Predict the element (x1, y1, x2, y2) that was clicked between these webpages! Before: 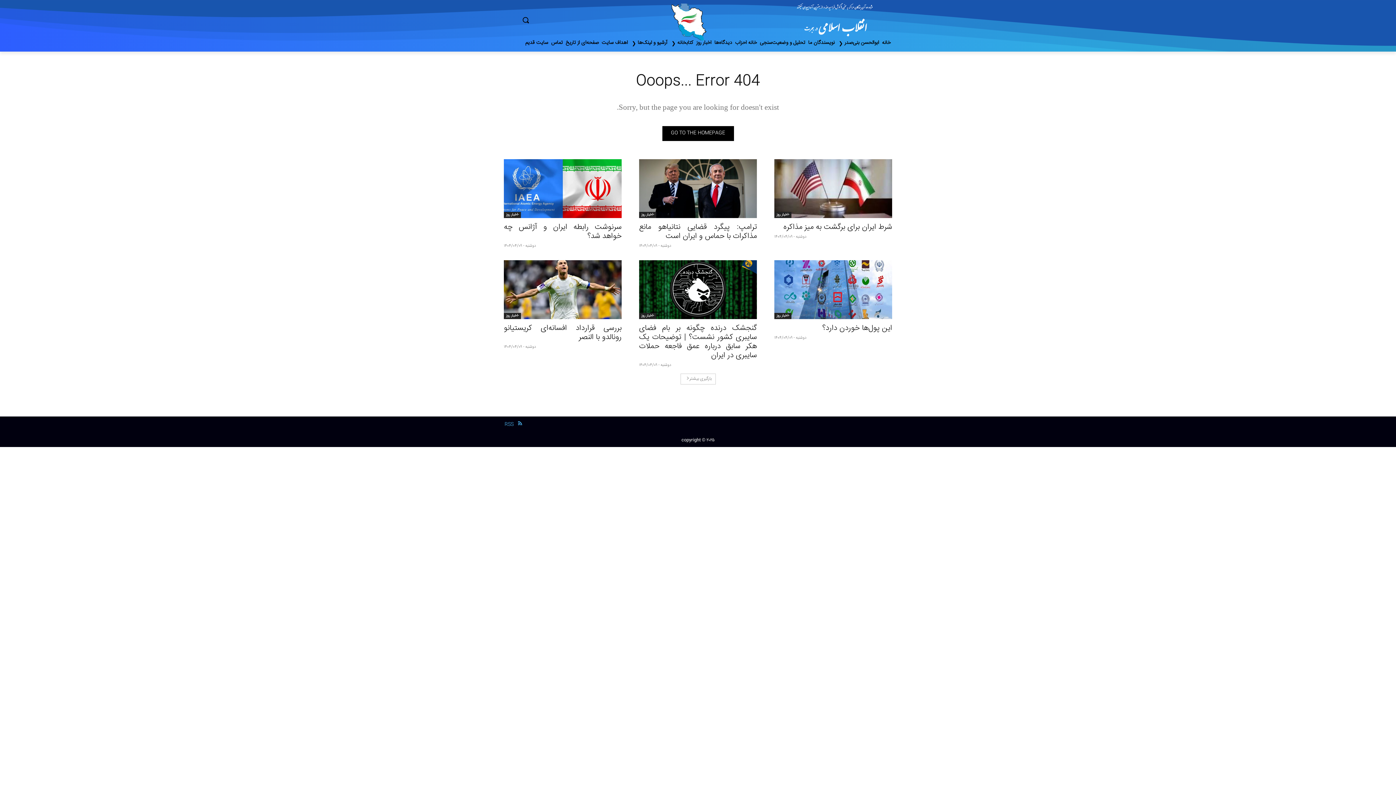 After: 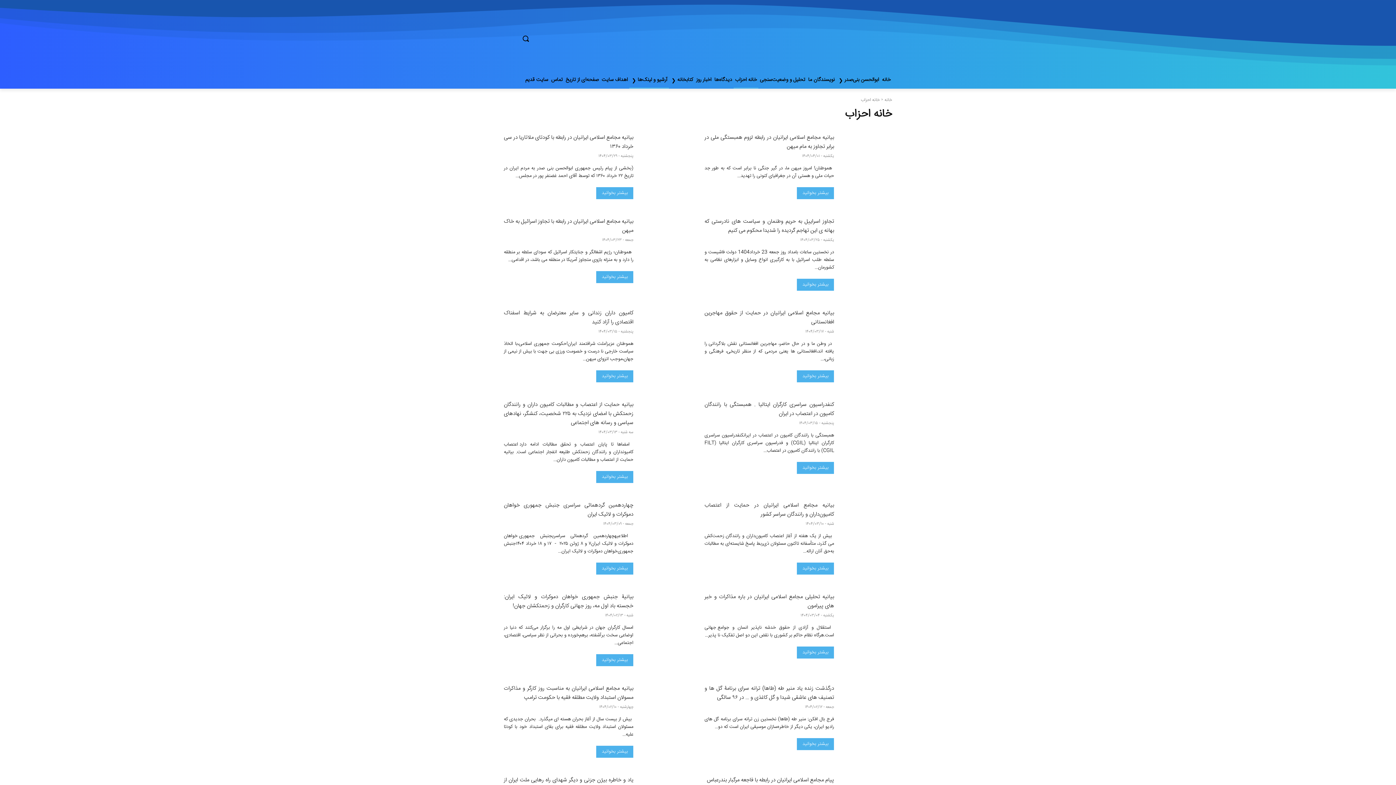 Action: bbox: (733, 34, 758, 51) label: خانه احزاب